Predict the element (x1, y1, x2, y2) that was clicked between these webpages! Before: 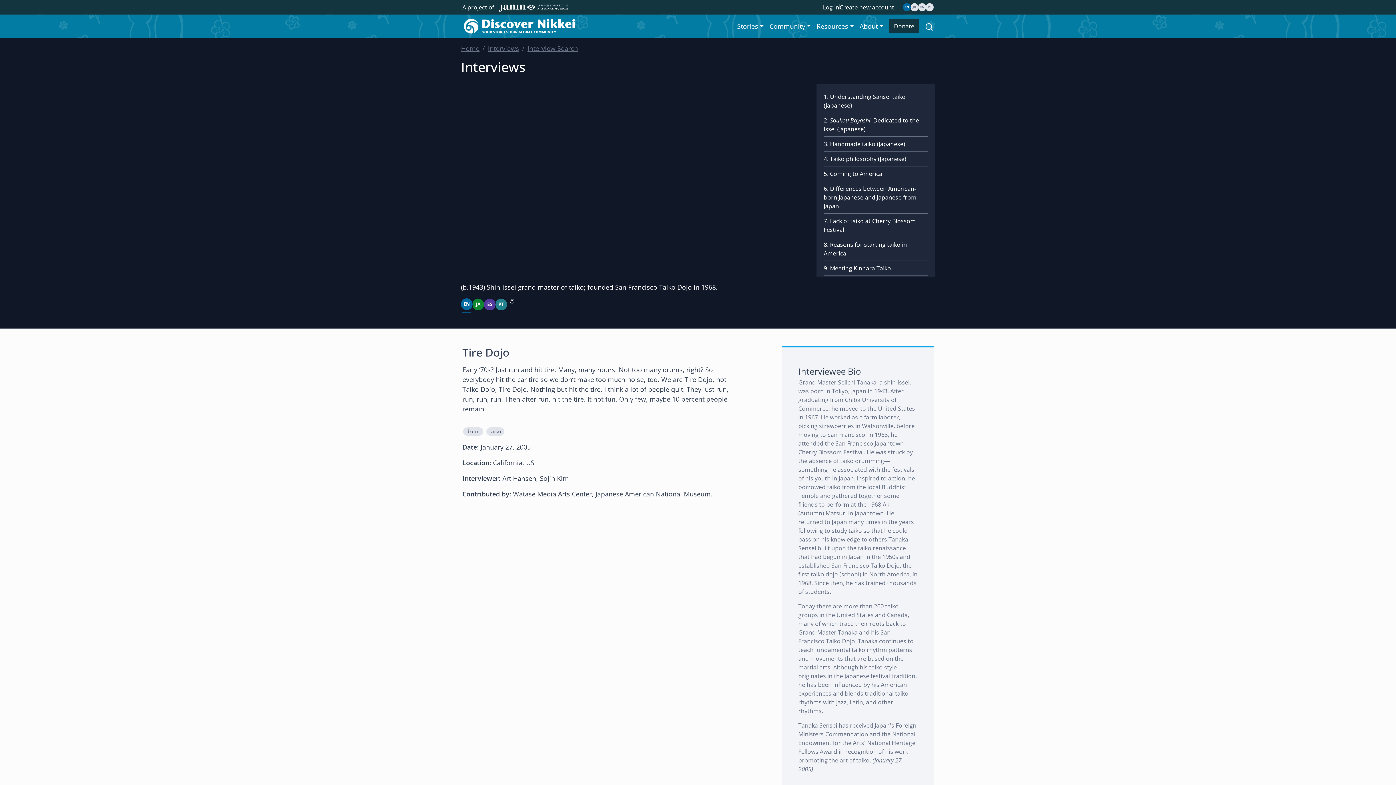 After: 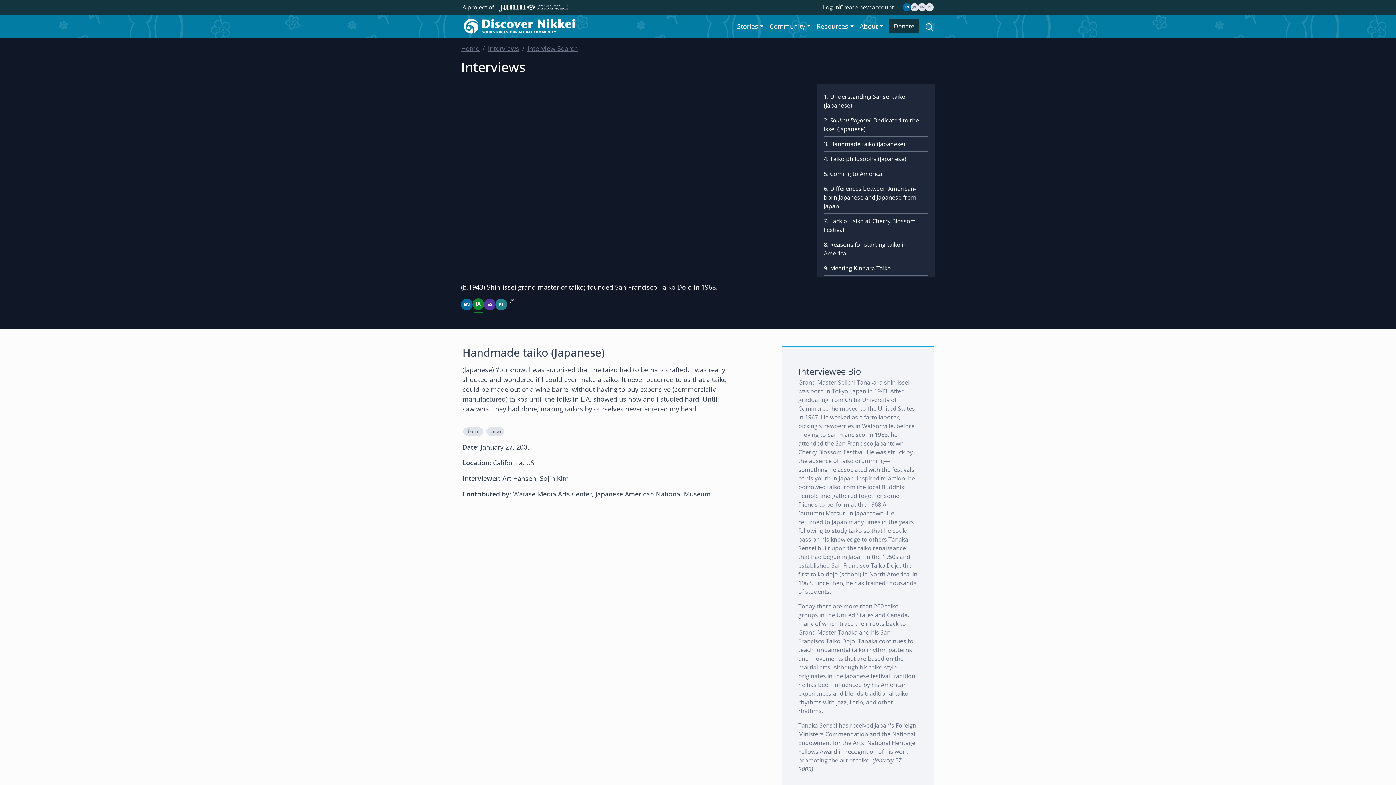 Action: label: 3. Handmade taiko (Japanese) bbox: (824, 140, 905, 148)